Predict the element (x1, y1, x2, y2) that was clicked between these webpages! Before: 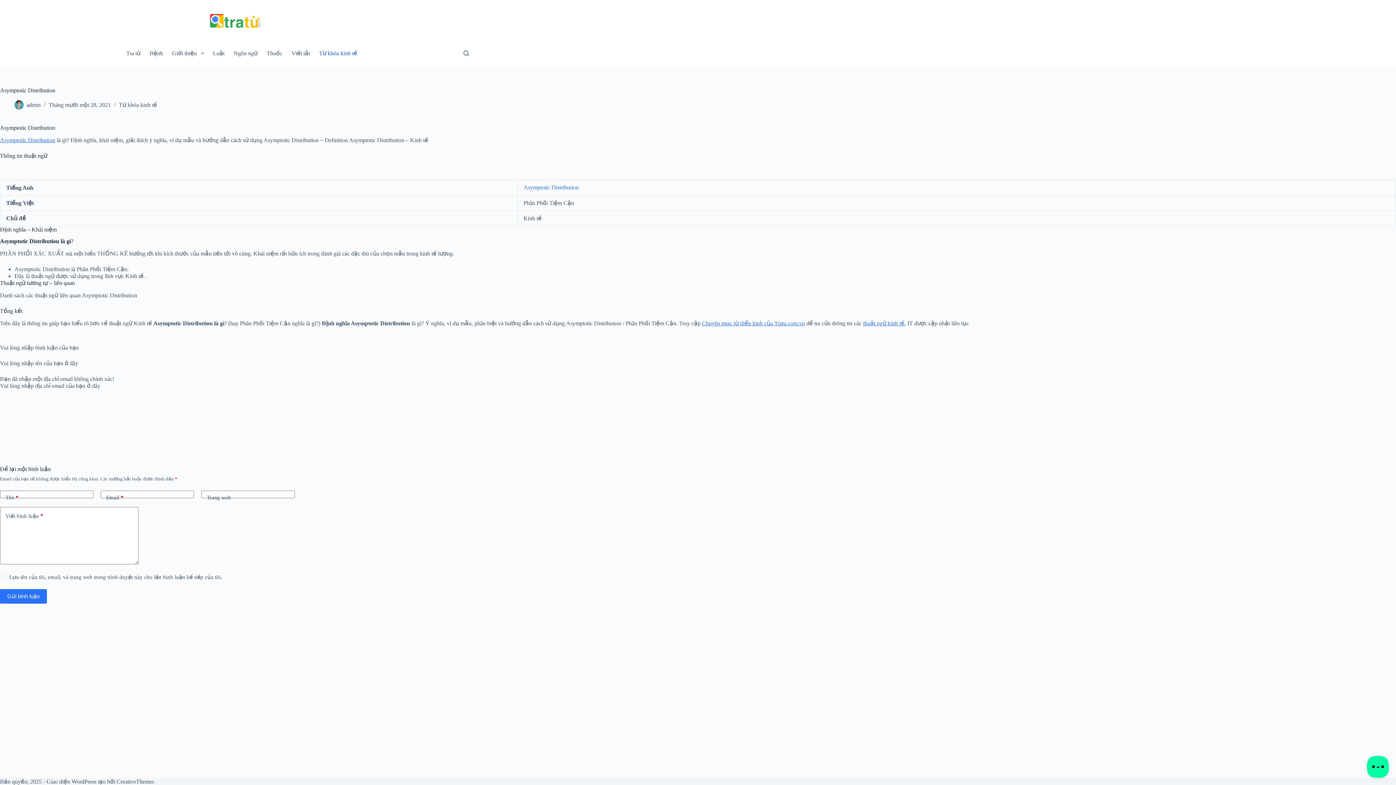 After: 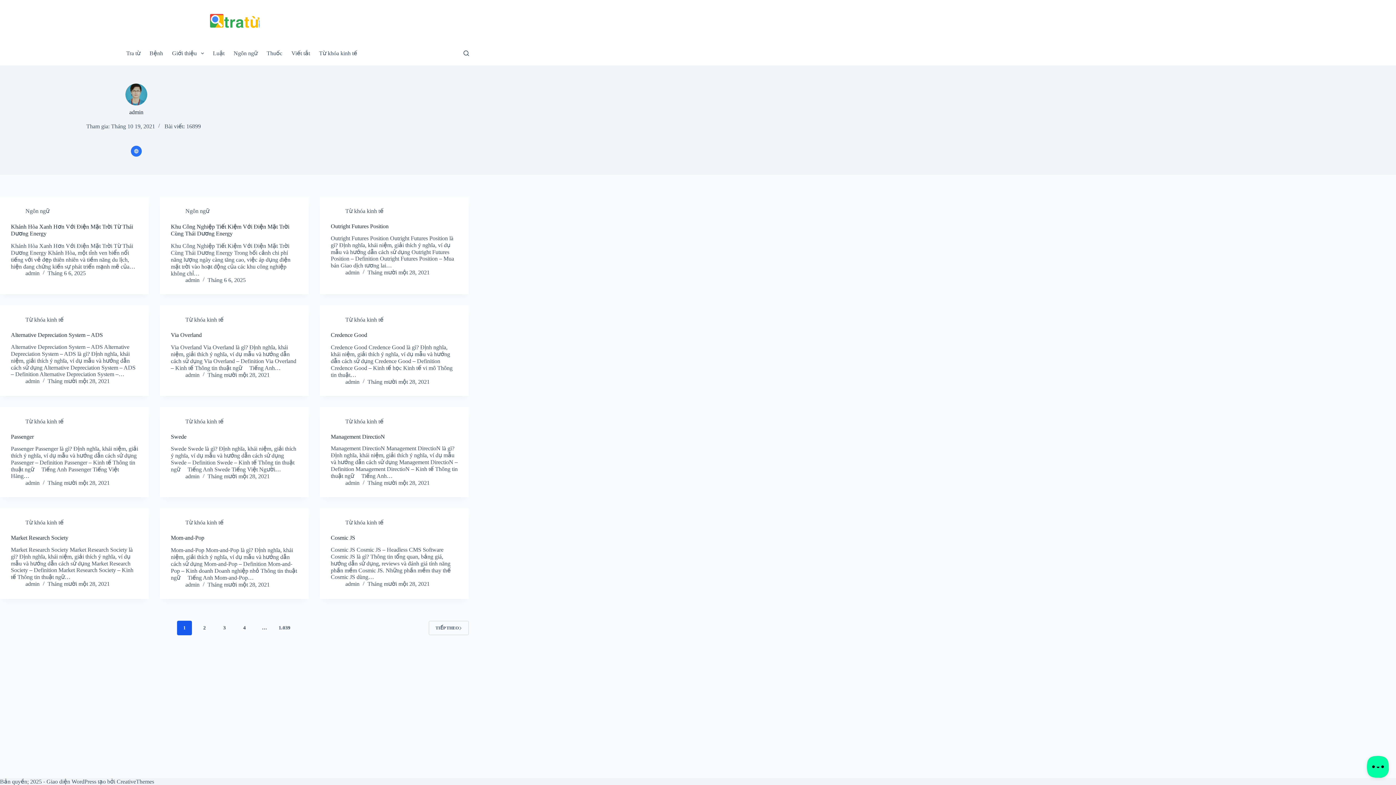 Action: bbox: (26, 101, 40, 108) label: admin